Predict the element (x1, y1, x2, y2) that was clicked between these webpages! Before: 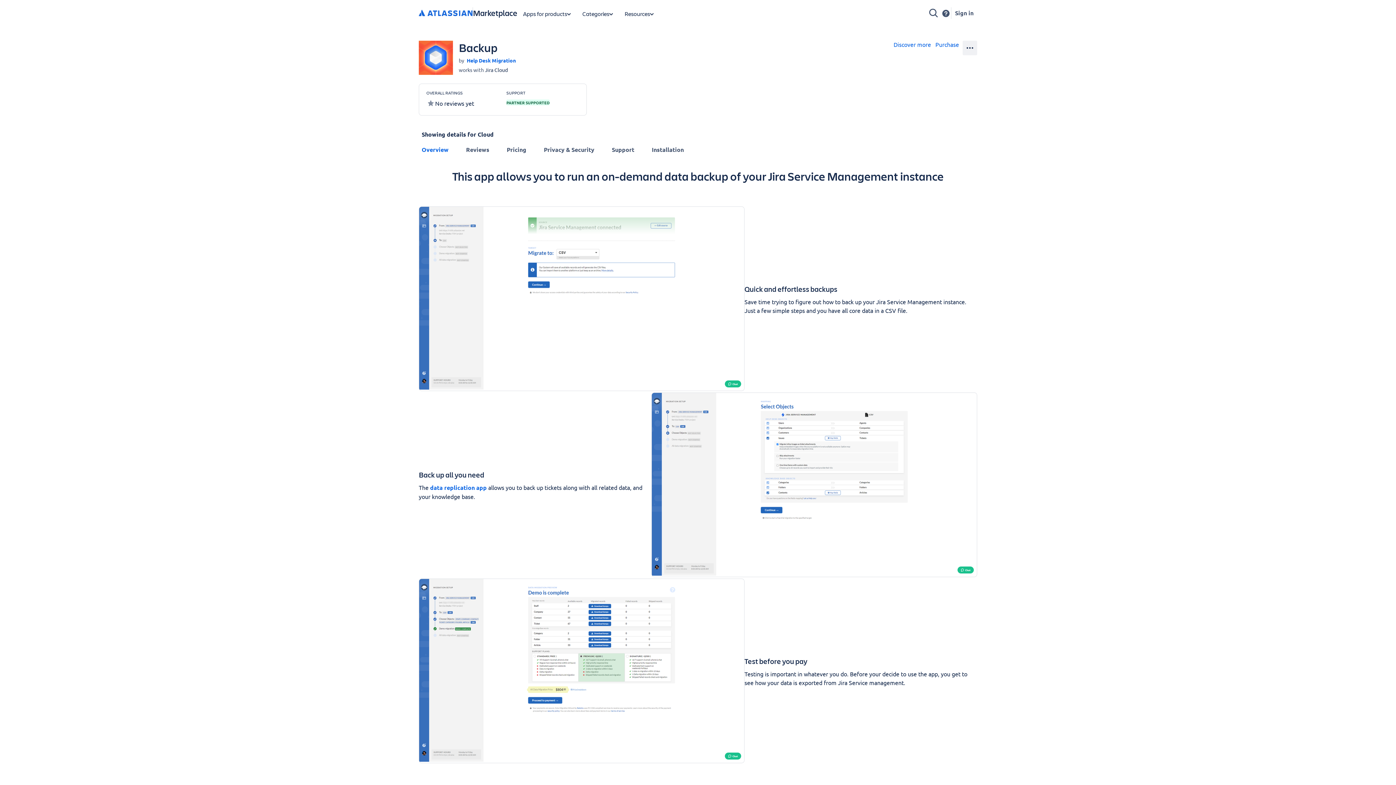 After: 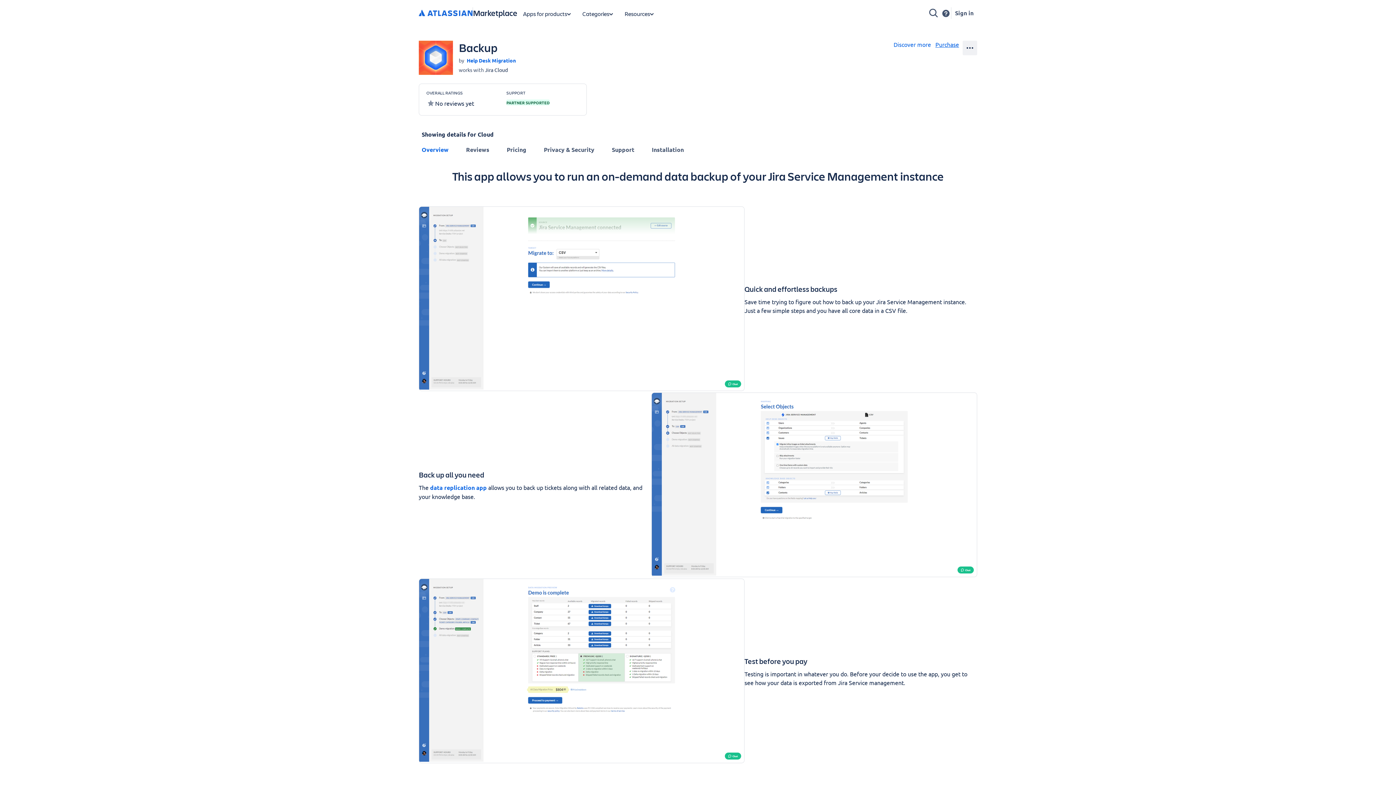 Action: bbox: (934, 40, 960, 48) label: Purchase